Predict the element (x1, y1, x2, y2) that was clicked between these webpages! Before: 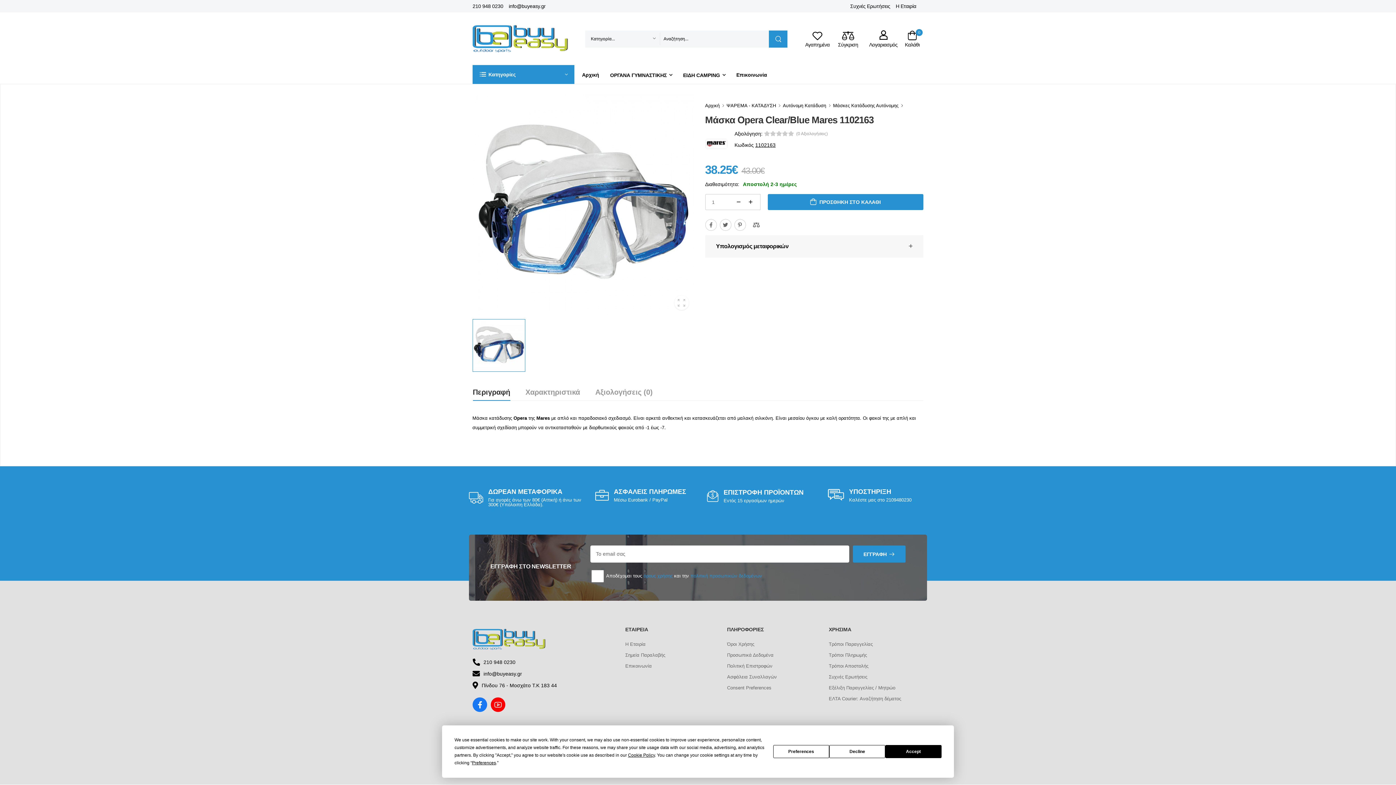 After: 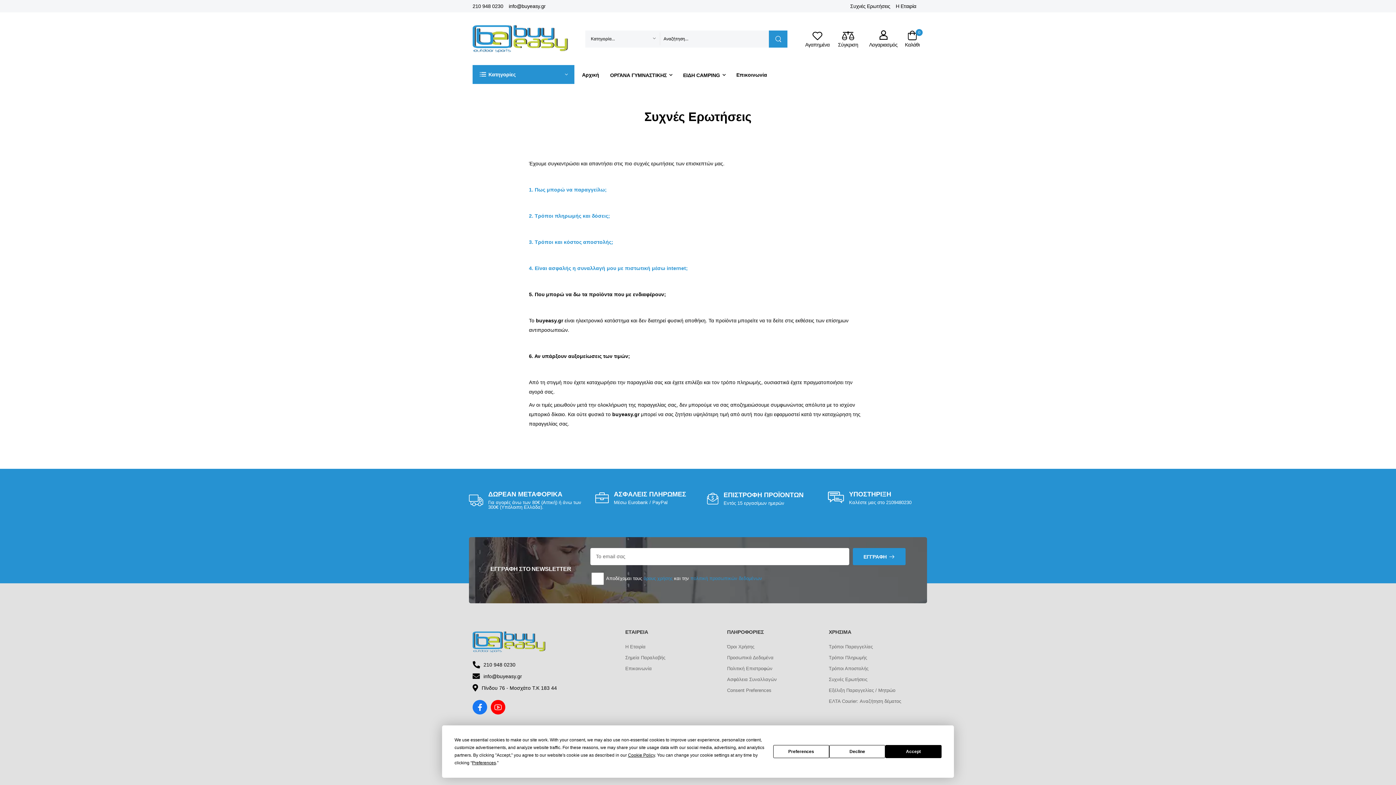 Action: label: Συχνές Ερωτήσεις bbox: (829, 674, 867, 680)